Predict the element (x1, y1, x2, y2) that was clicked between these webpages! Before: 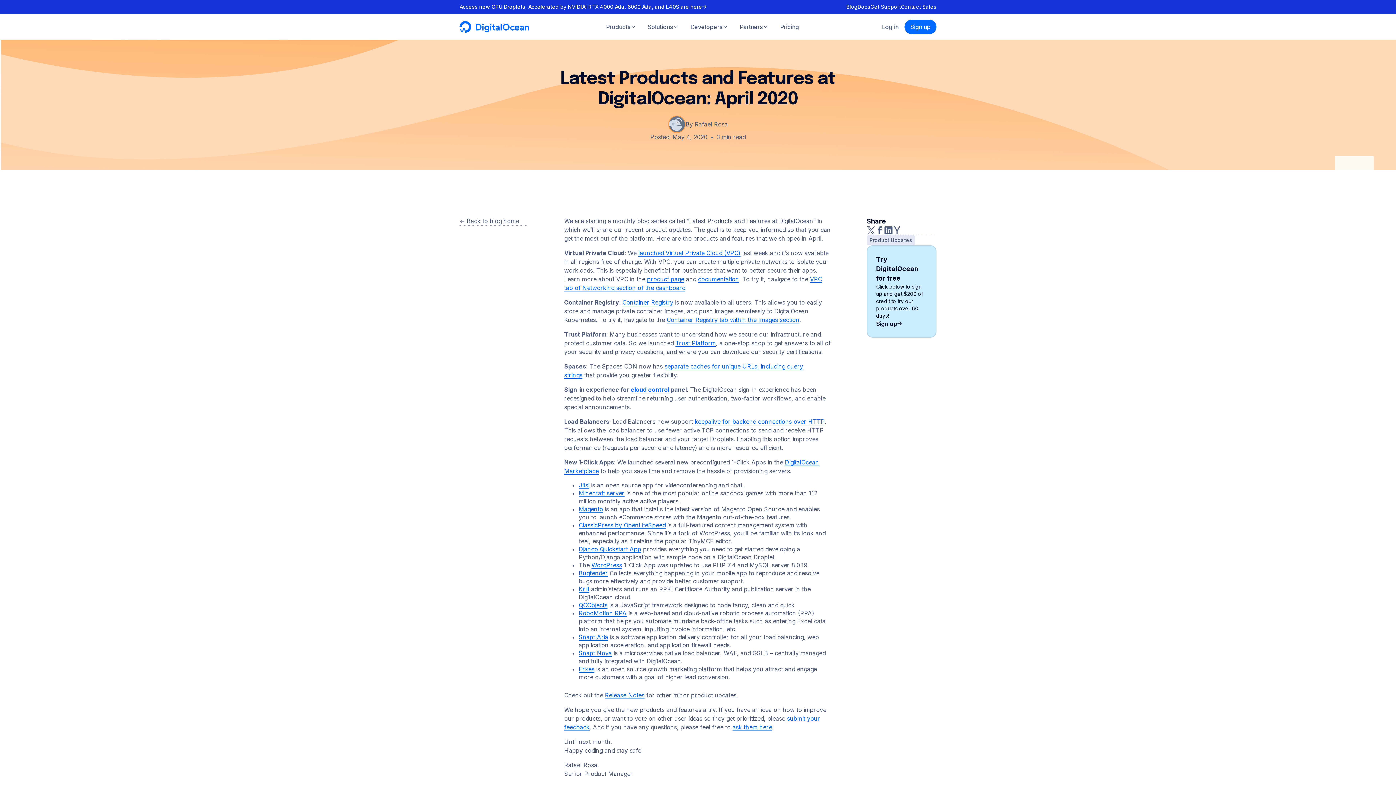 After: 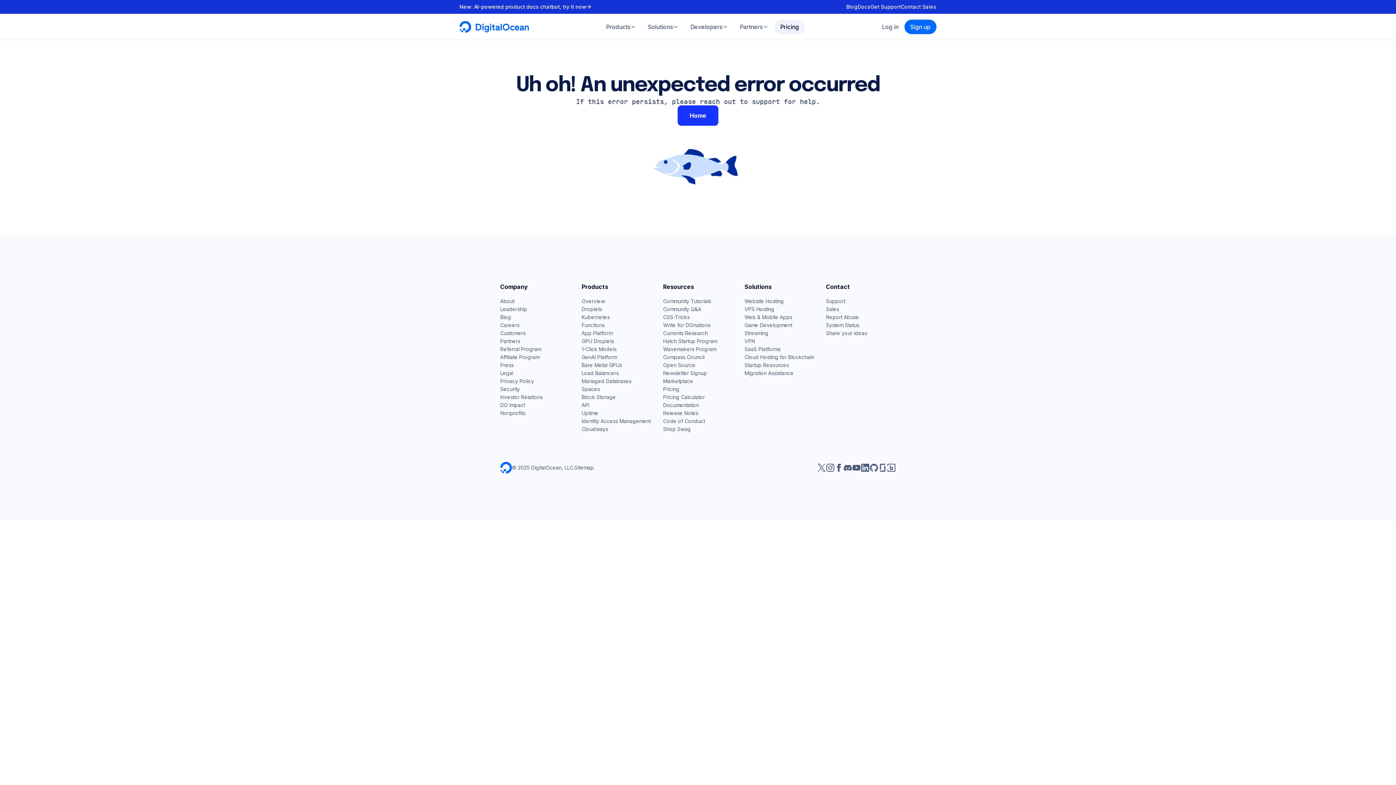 Action: label: Pricing bbox: (774, 19, 805, 34)